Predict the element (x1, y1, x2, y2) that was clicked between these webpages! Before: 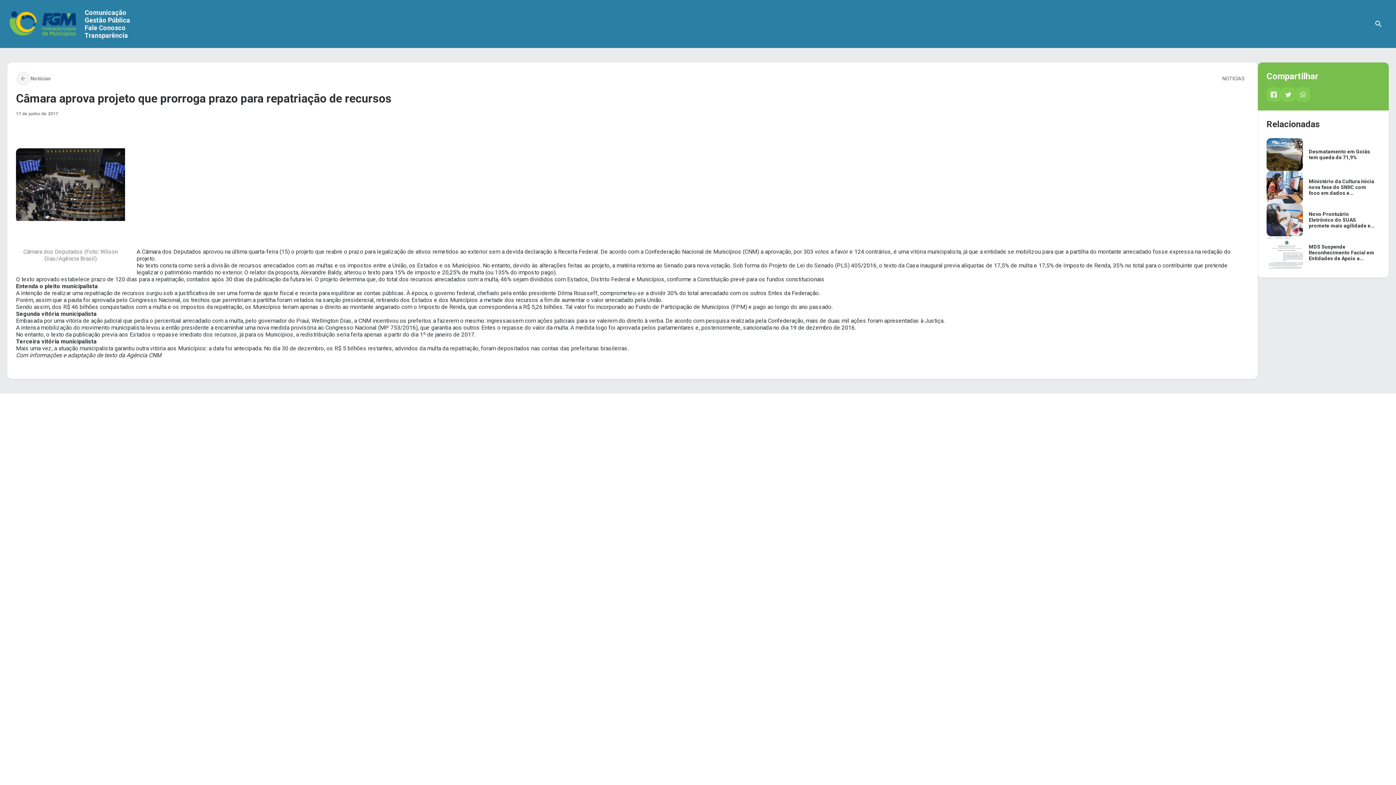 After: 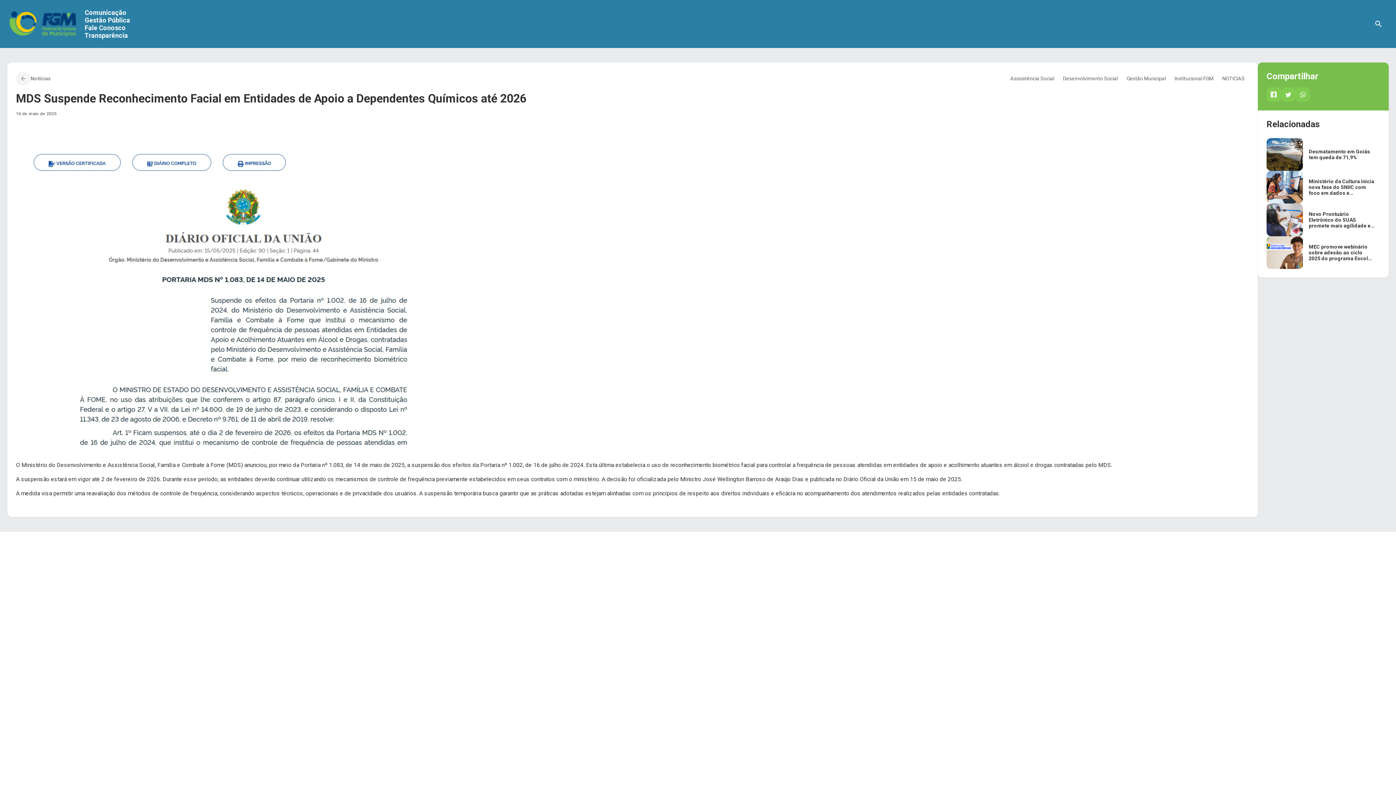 Action: bbox: (1266, 236, 1380, 269) label: MDS Suspende Reconhecimento Facial em Entidades de Apoio a Dependentes Químicos até 2026